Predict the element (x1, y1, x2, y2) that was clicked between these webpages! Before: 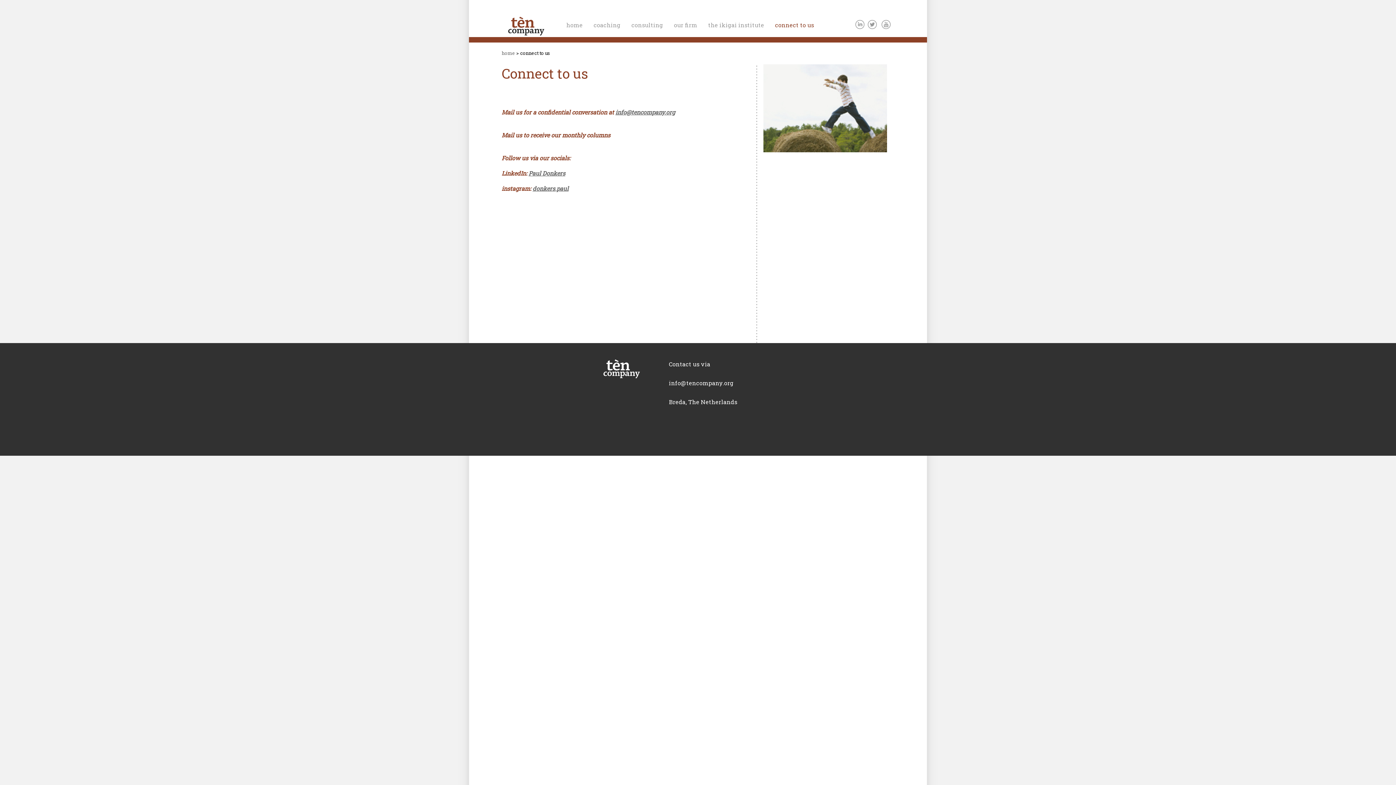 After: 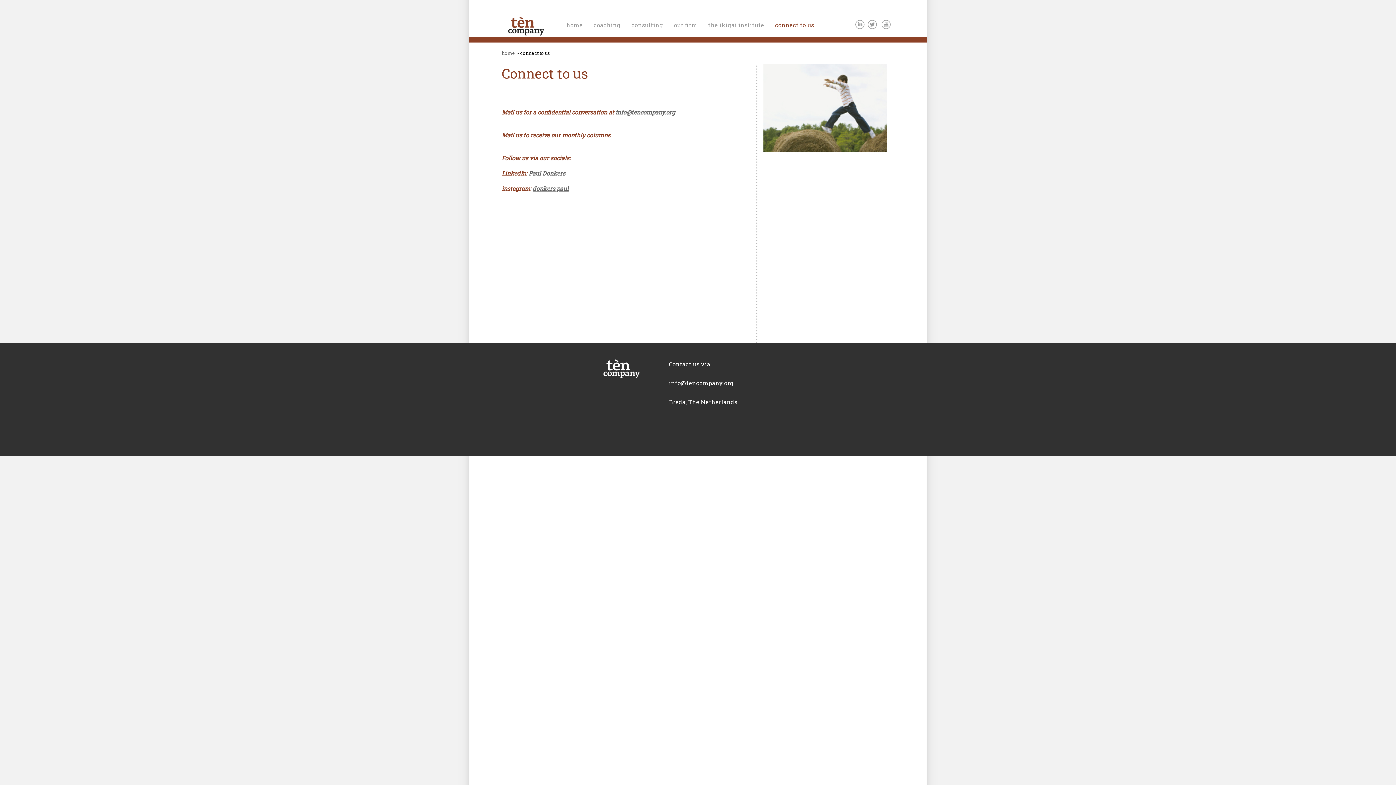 Action: label: info@tencompany.org bbox: (615, 108, 675, 116)